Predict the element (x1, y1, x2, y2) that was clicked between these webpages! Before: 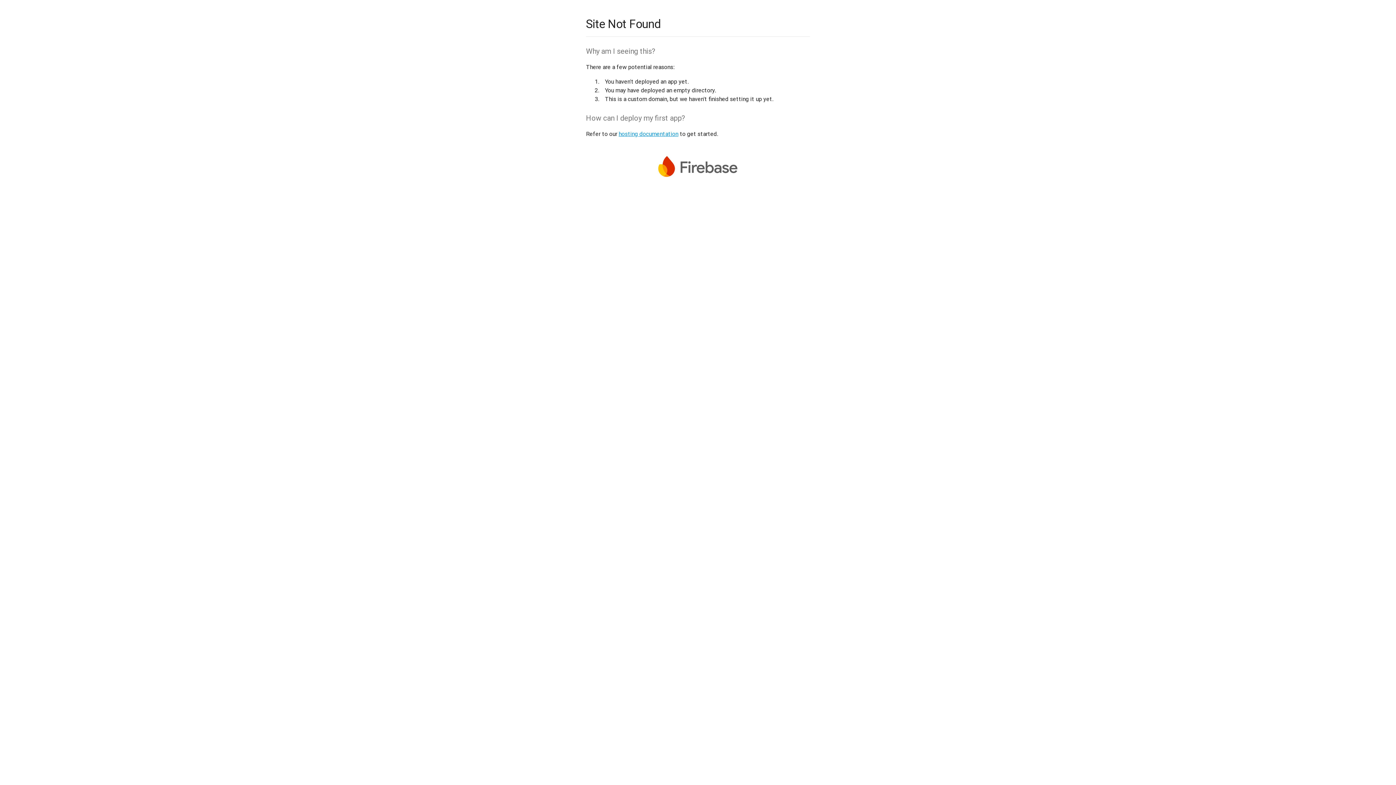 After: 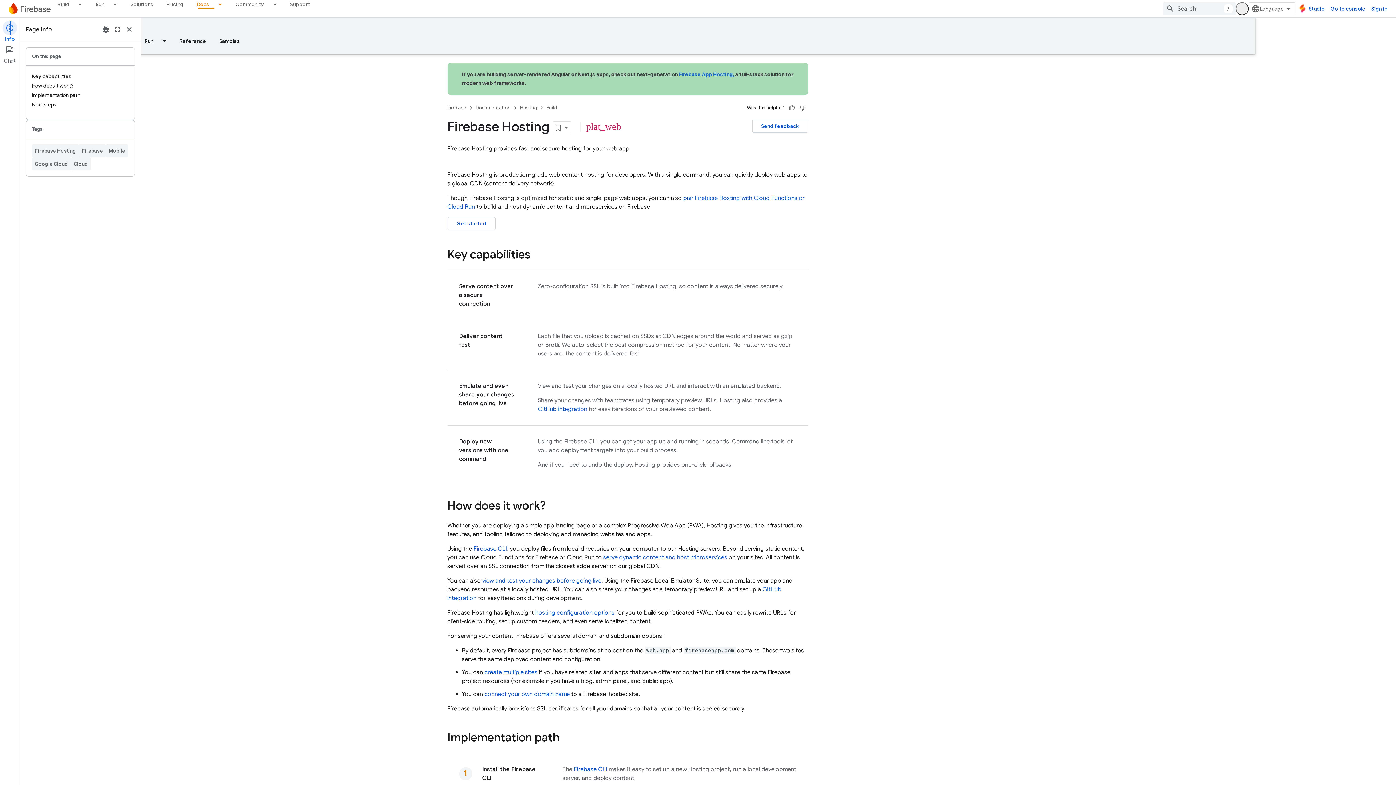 Action: bbox: (618, 130, 678, 137) label: hosting documentation